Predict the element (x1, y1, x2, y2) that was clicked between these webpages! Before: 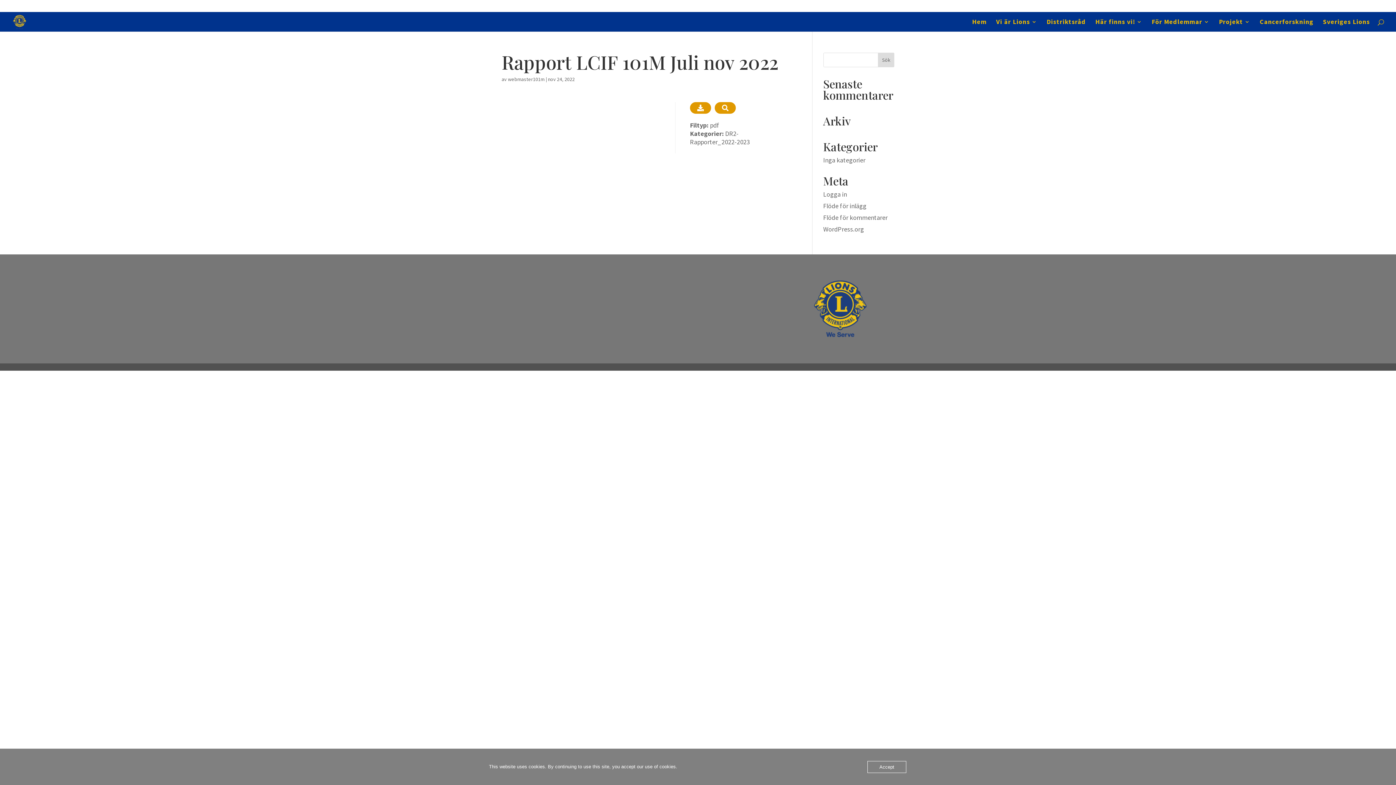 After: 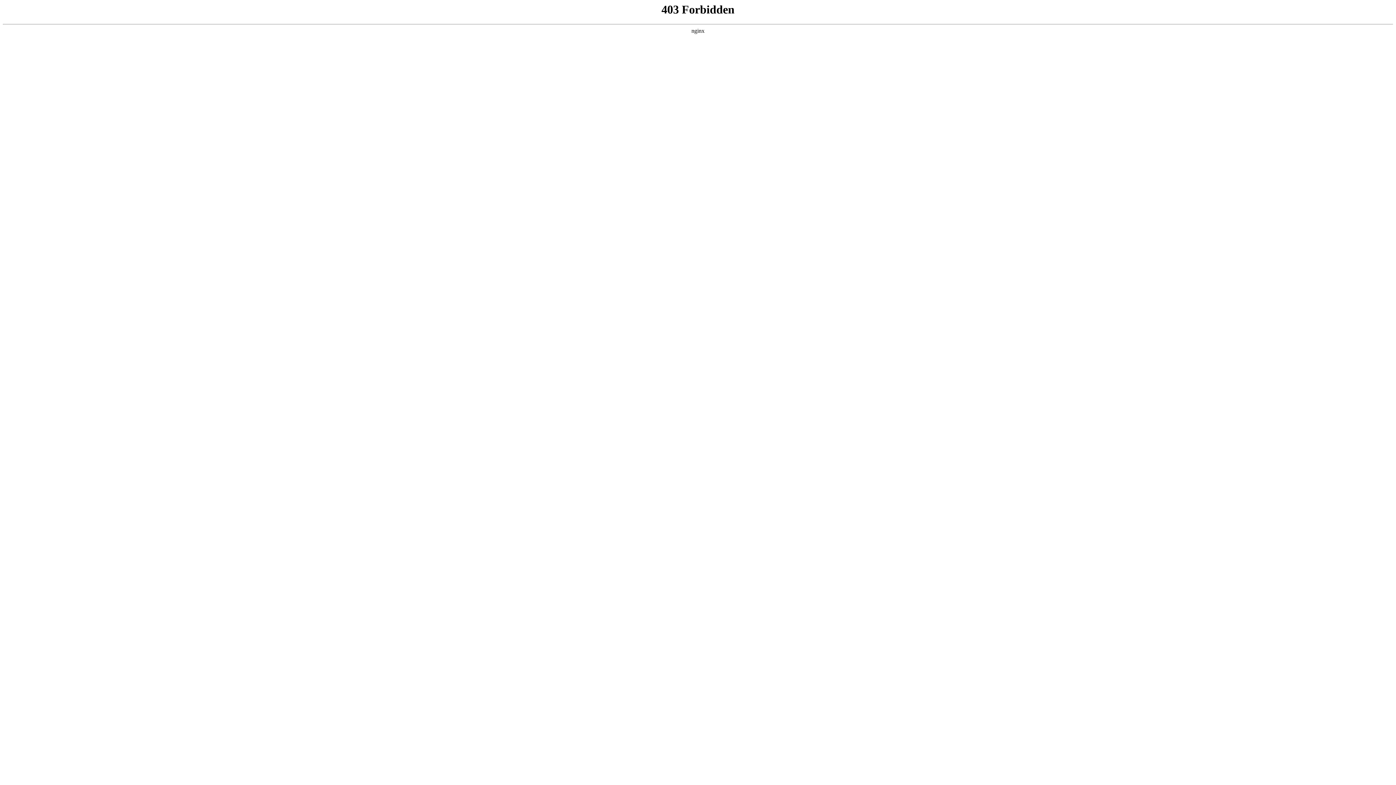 Action: label: WordPress.org bbox: (823, 225, 864, 233)